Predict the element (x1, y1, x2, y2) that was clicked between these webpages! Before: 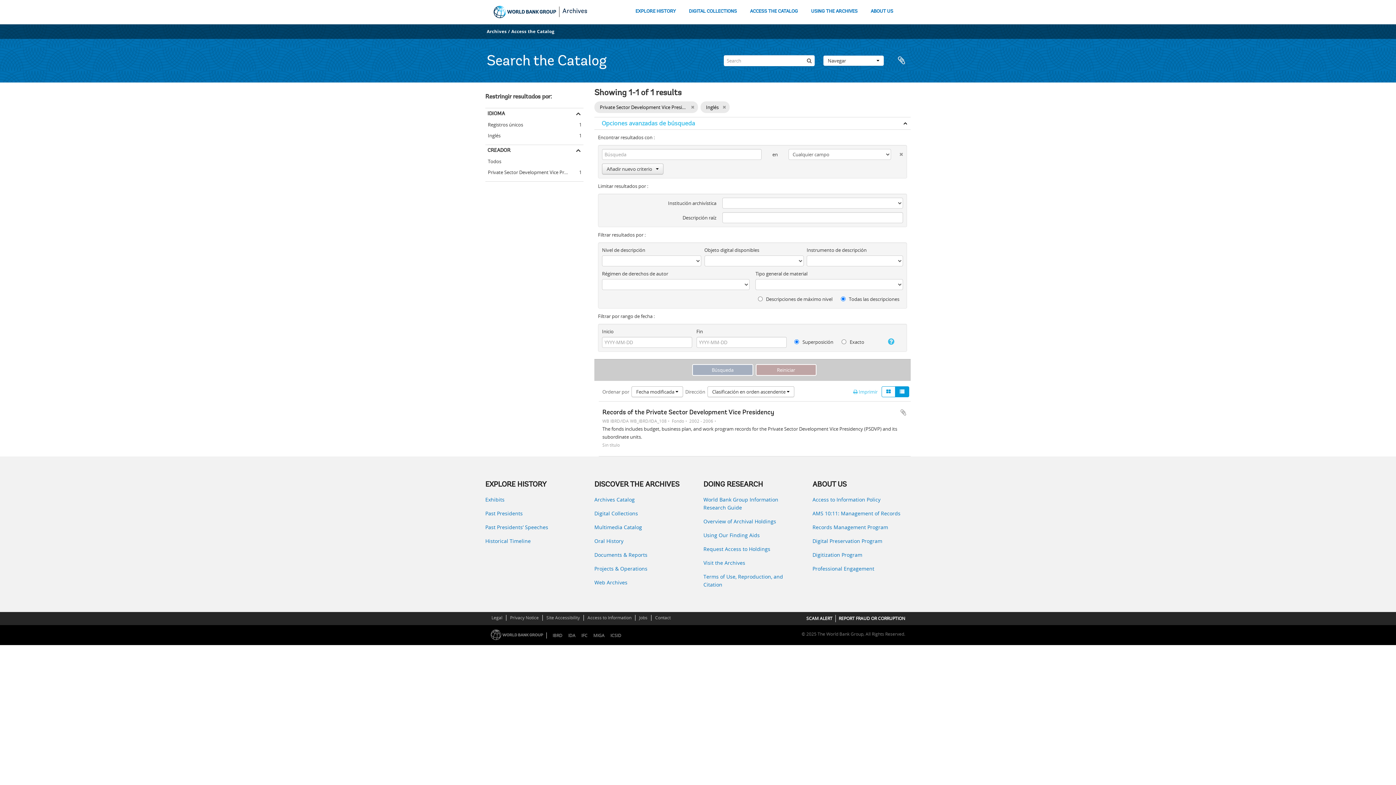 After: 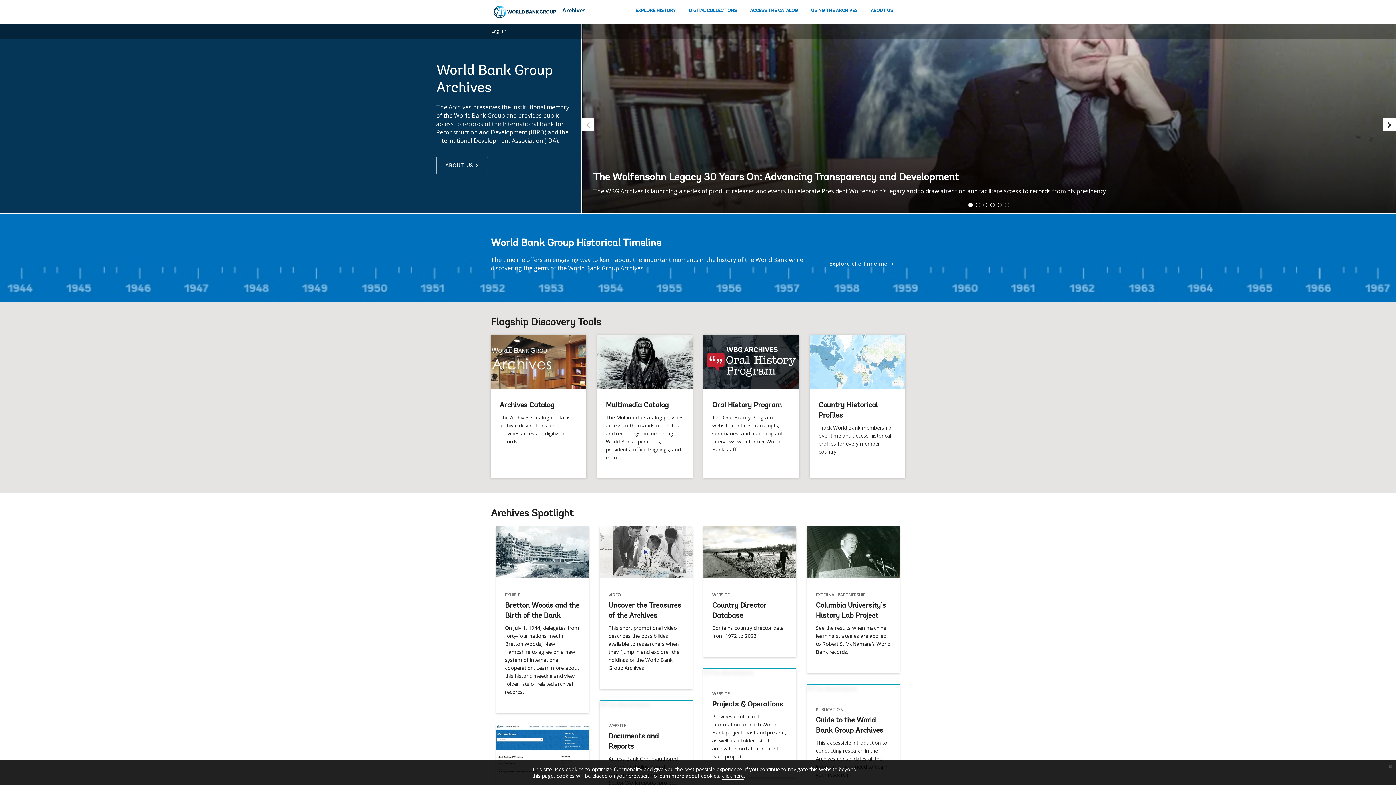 Action: label: Archives bbox: (486, 28, 506, 34)